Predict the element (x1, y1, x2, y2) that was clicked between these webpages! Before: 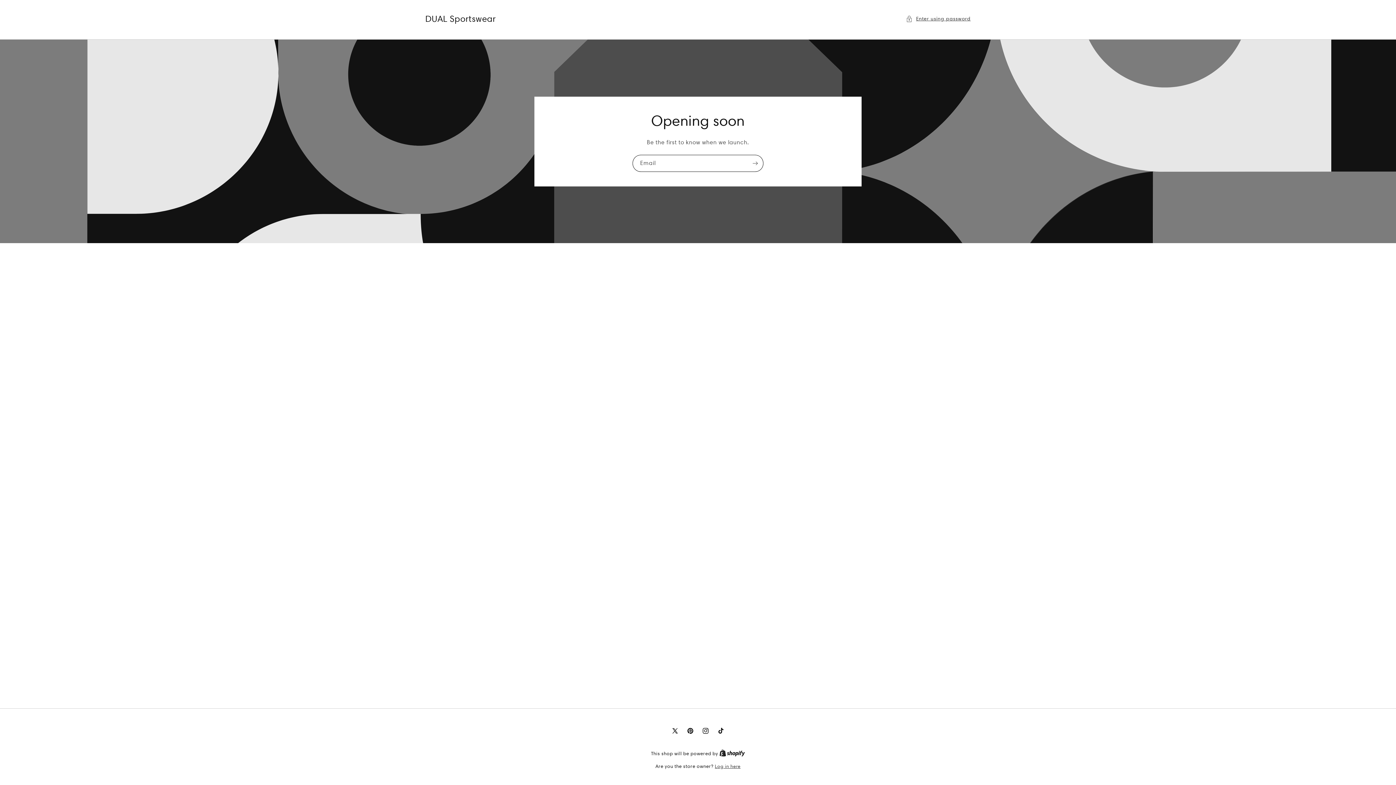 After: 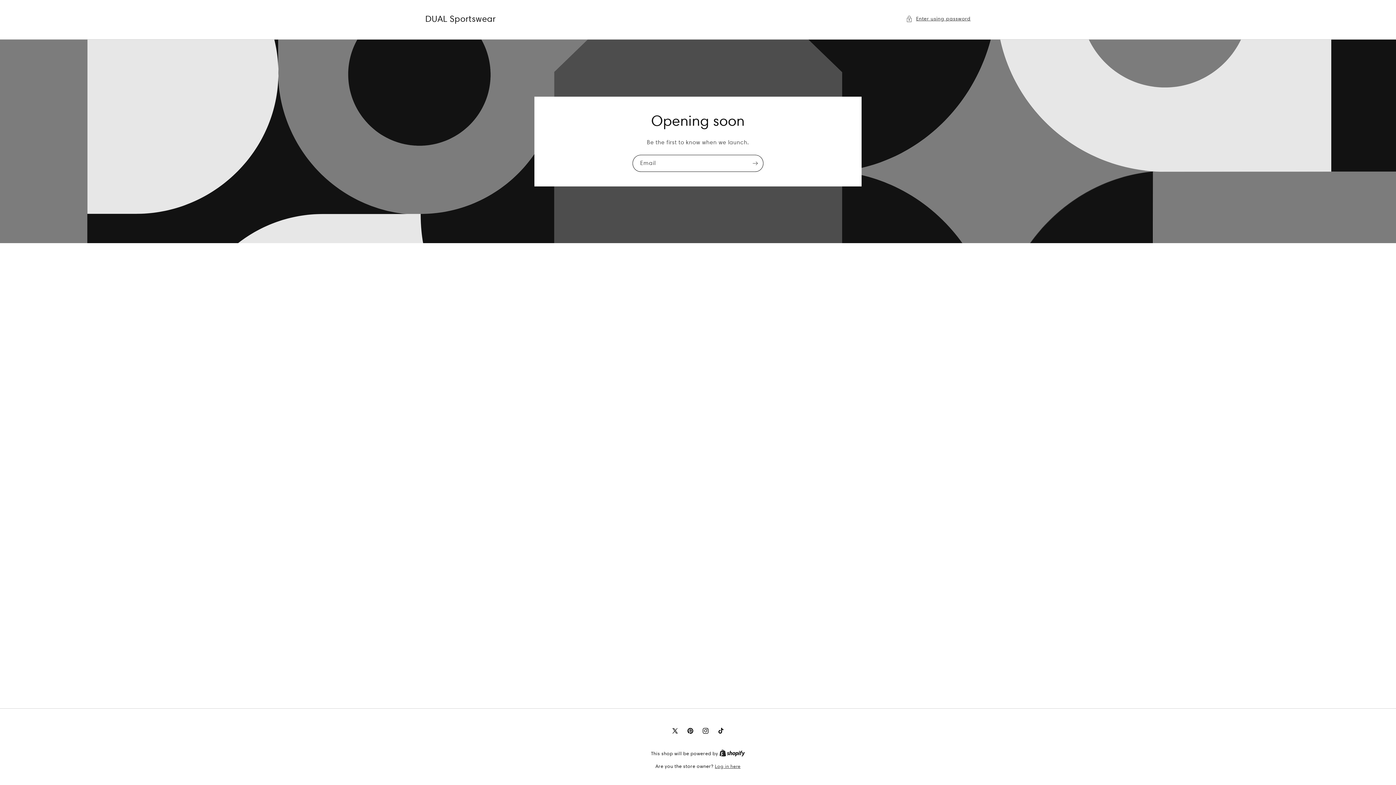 Action: bbox: (667, 723, 682, 738) label: X (Twitter)